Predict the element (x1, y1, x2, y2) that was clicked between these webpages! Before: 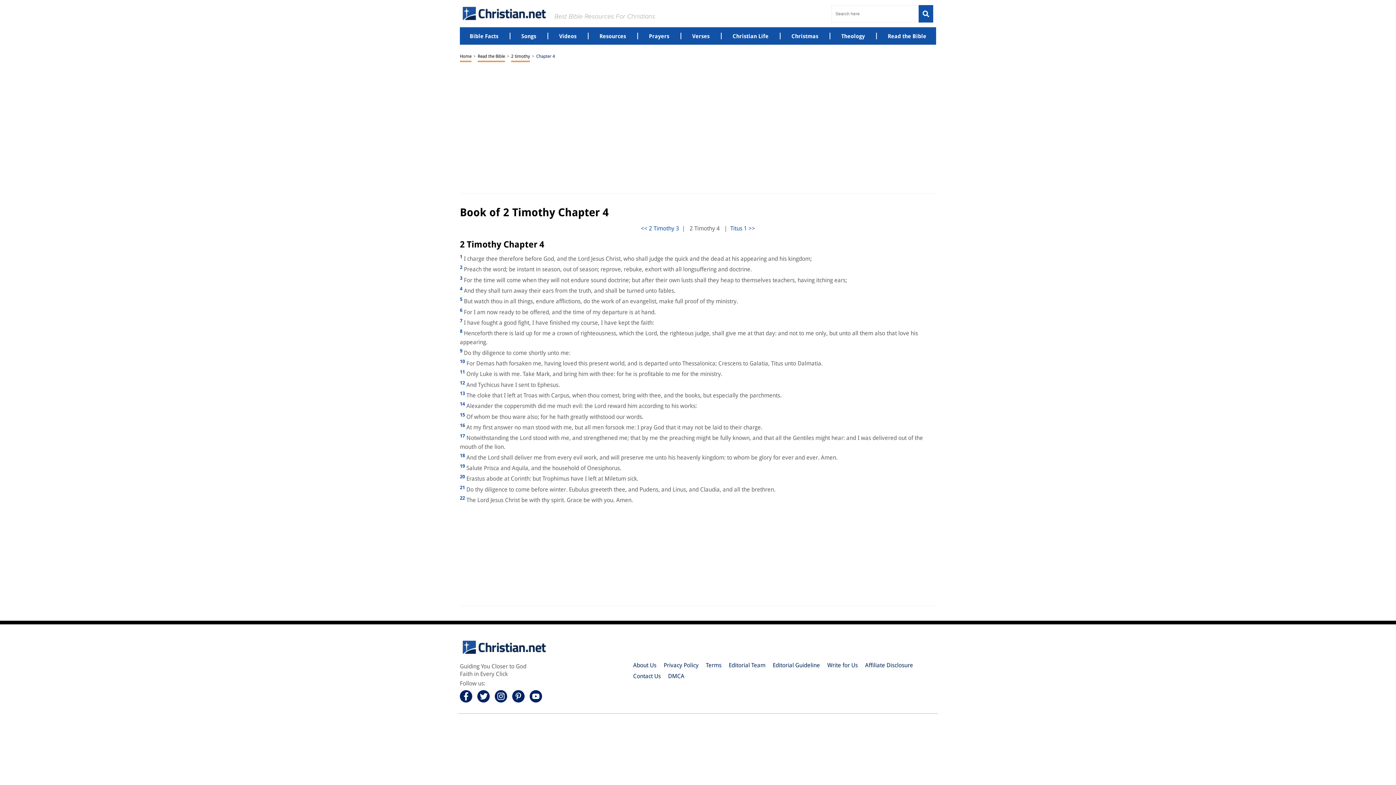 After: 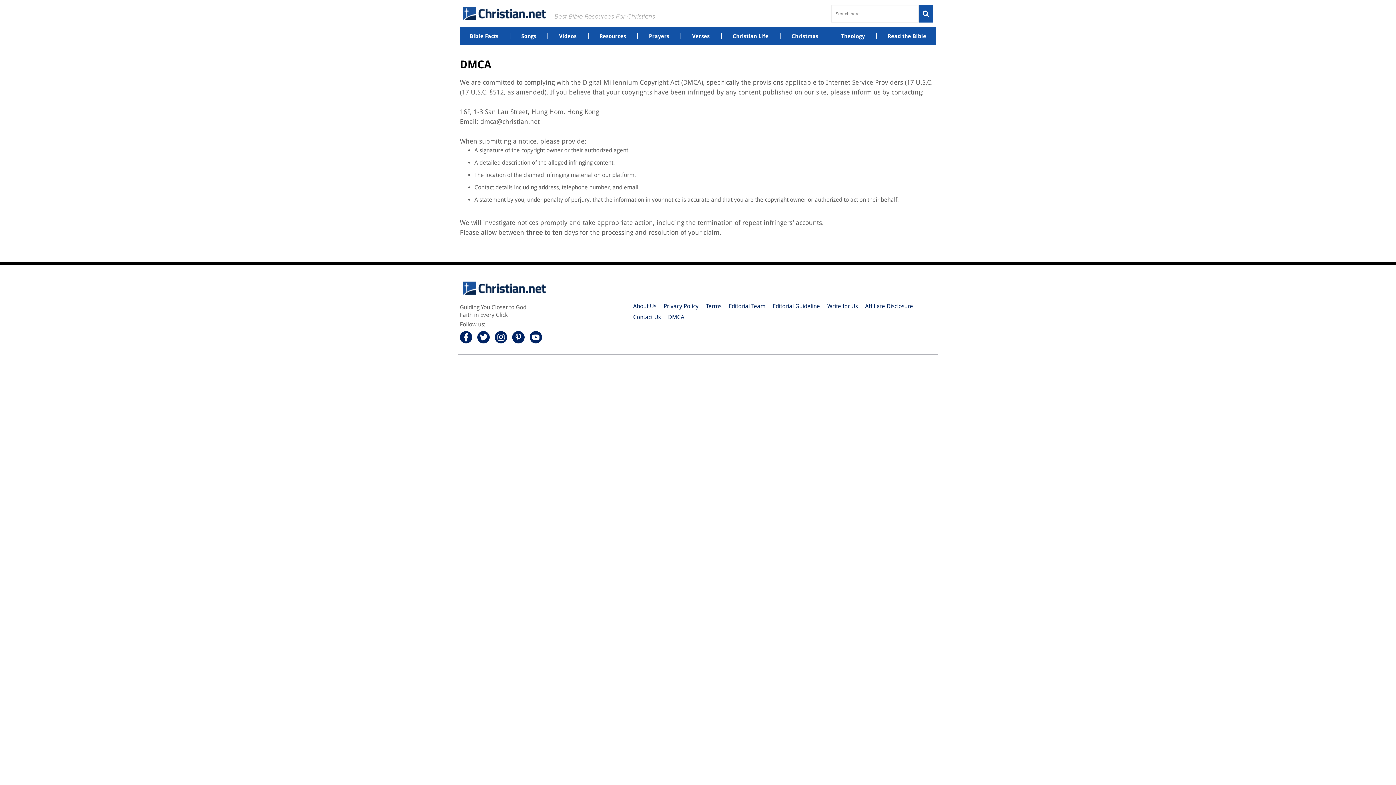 Action: bbox: (668, 671, 684, 682) label: DMCA